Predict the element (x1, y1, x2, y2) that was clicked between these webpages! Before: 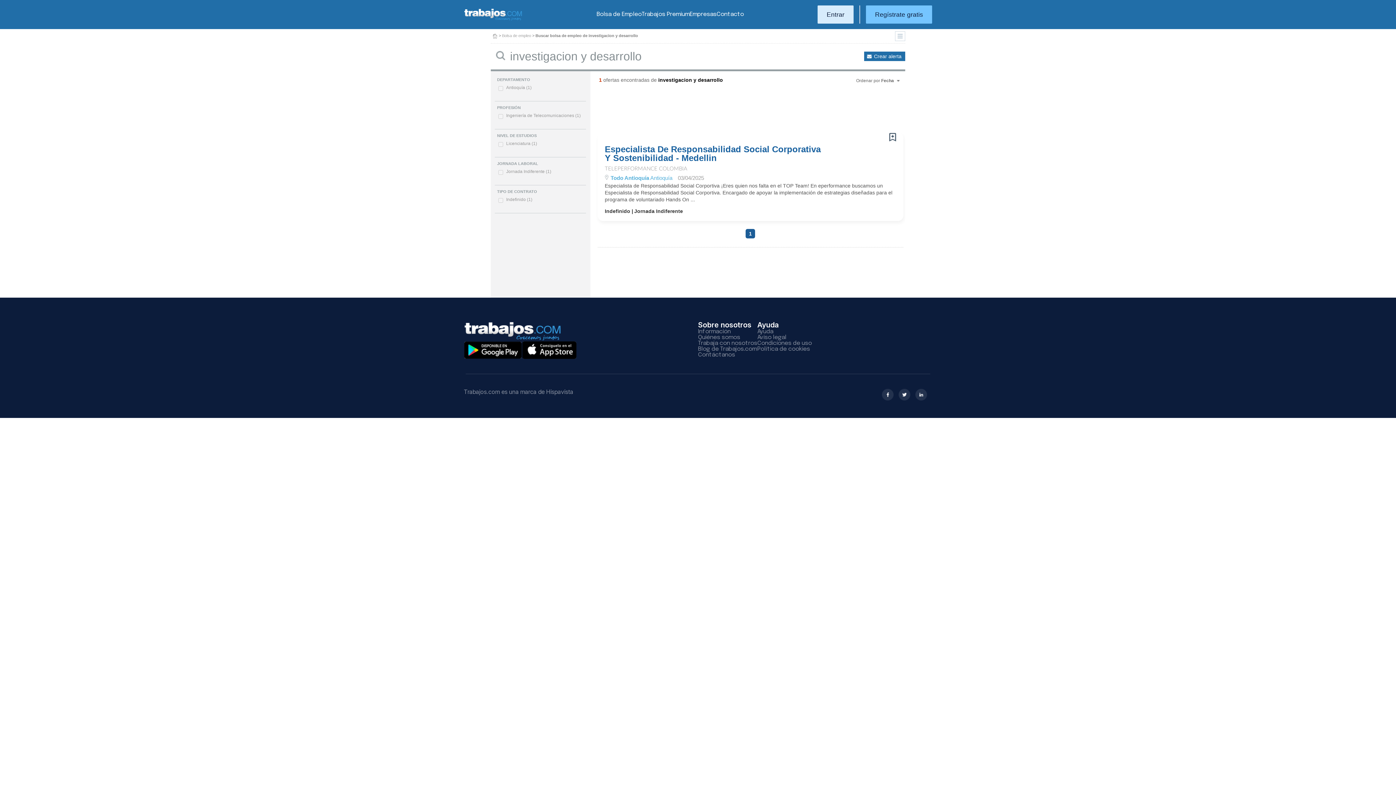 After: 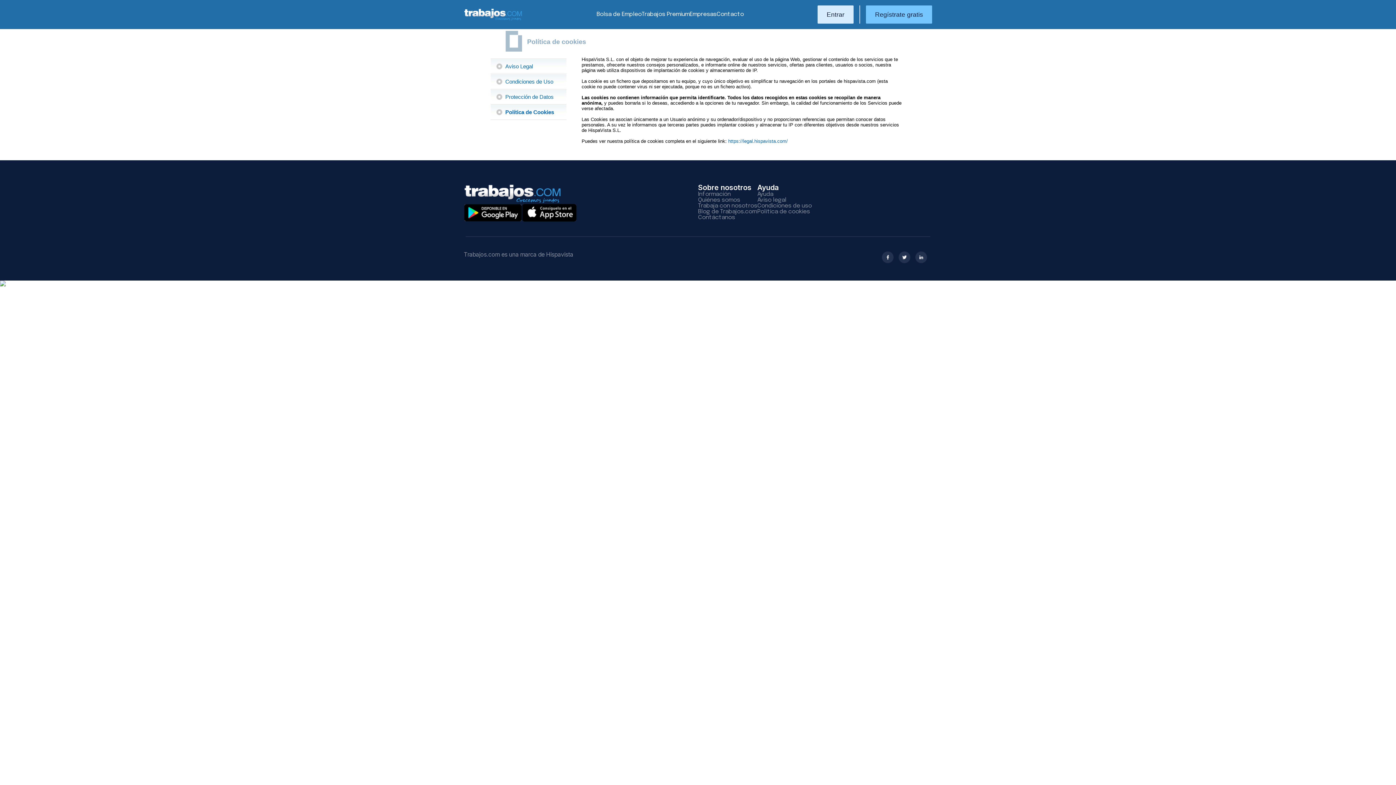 Action: bbox: (757, 346, 810, 352) label: Política de cookies